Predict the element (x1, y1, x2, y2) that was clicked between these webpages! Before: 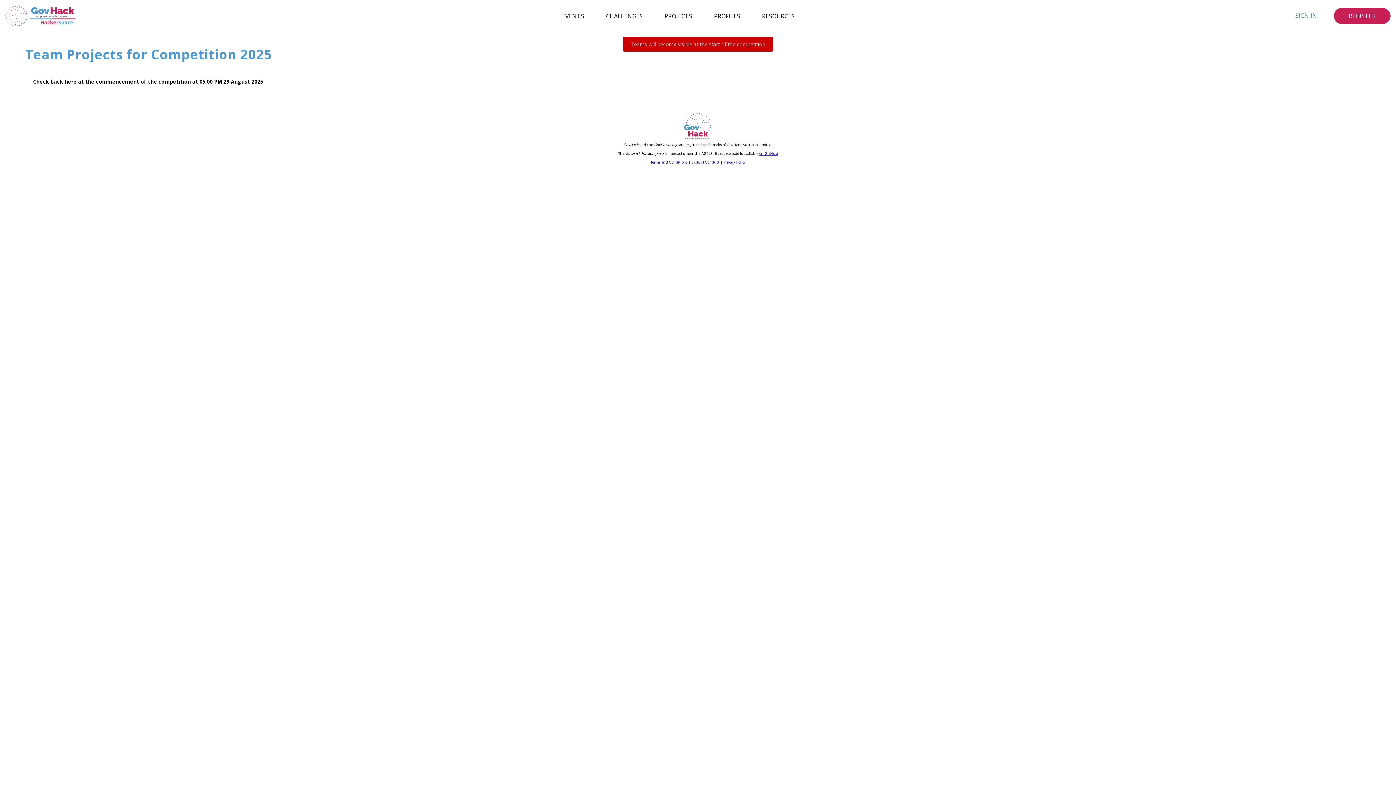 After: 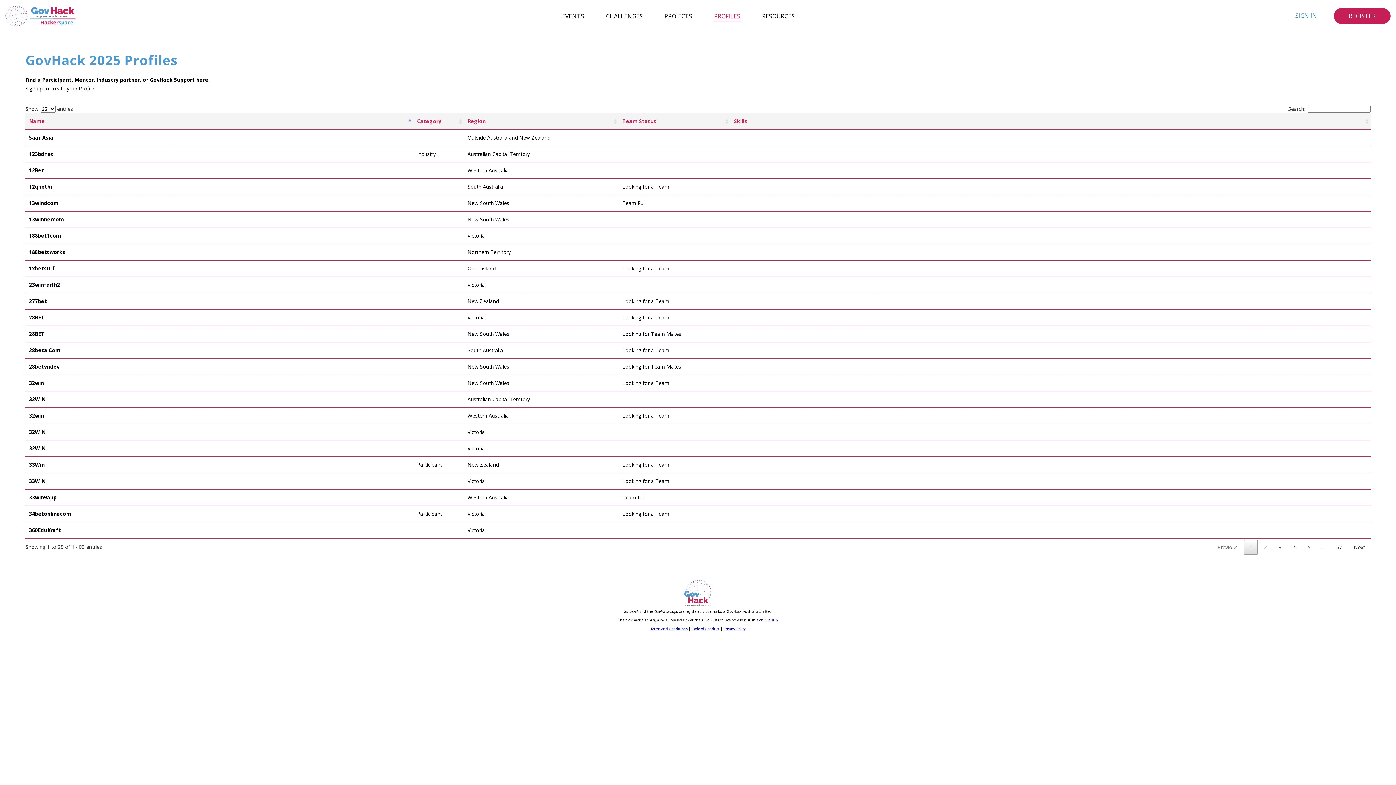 Action: bbox: (713, 10, 741, 21) label: PROFILES